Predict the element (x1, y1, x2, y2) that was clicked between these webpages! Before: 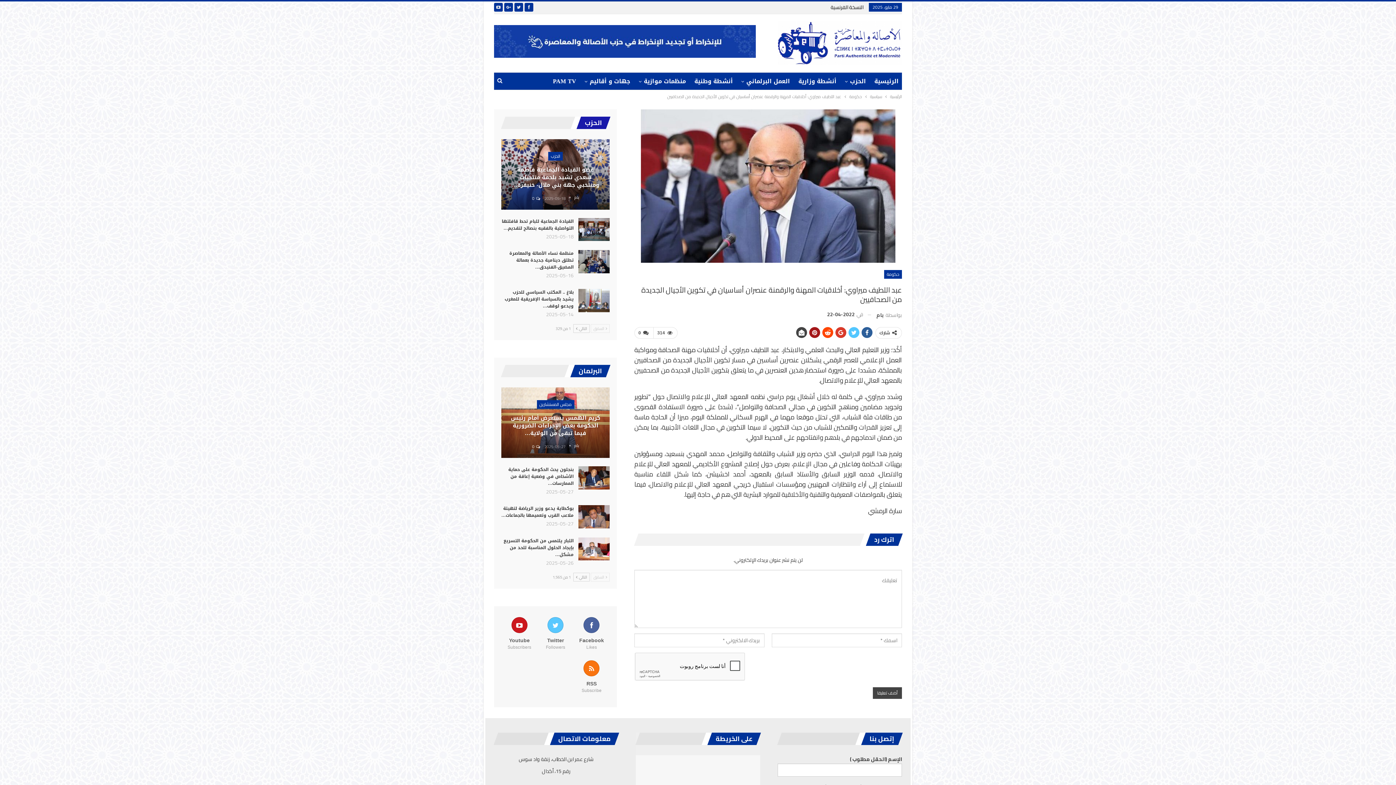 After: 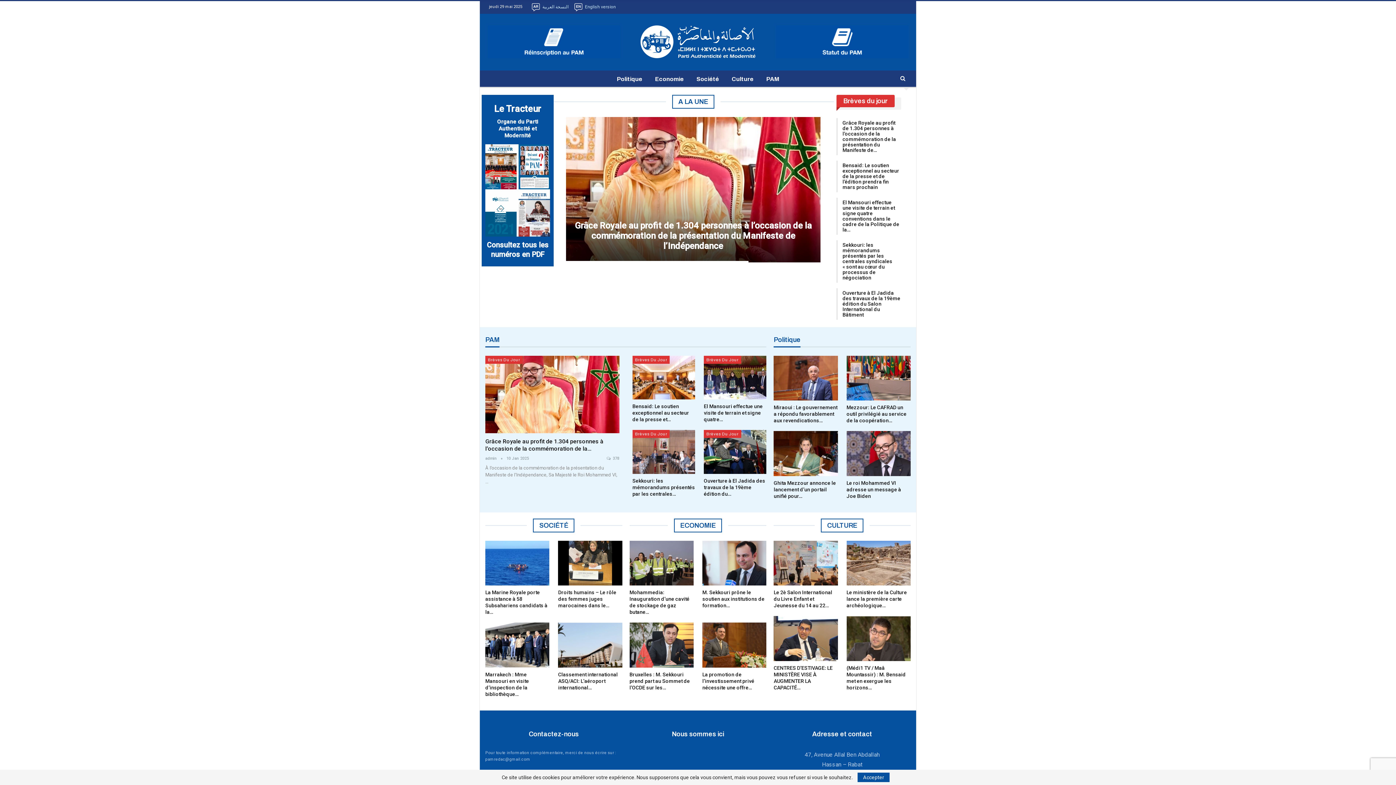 Action: bbox: (830, 2, 863, 12) label: النسخة الفرنسية